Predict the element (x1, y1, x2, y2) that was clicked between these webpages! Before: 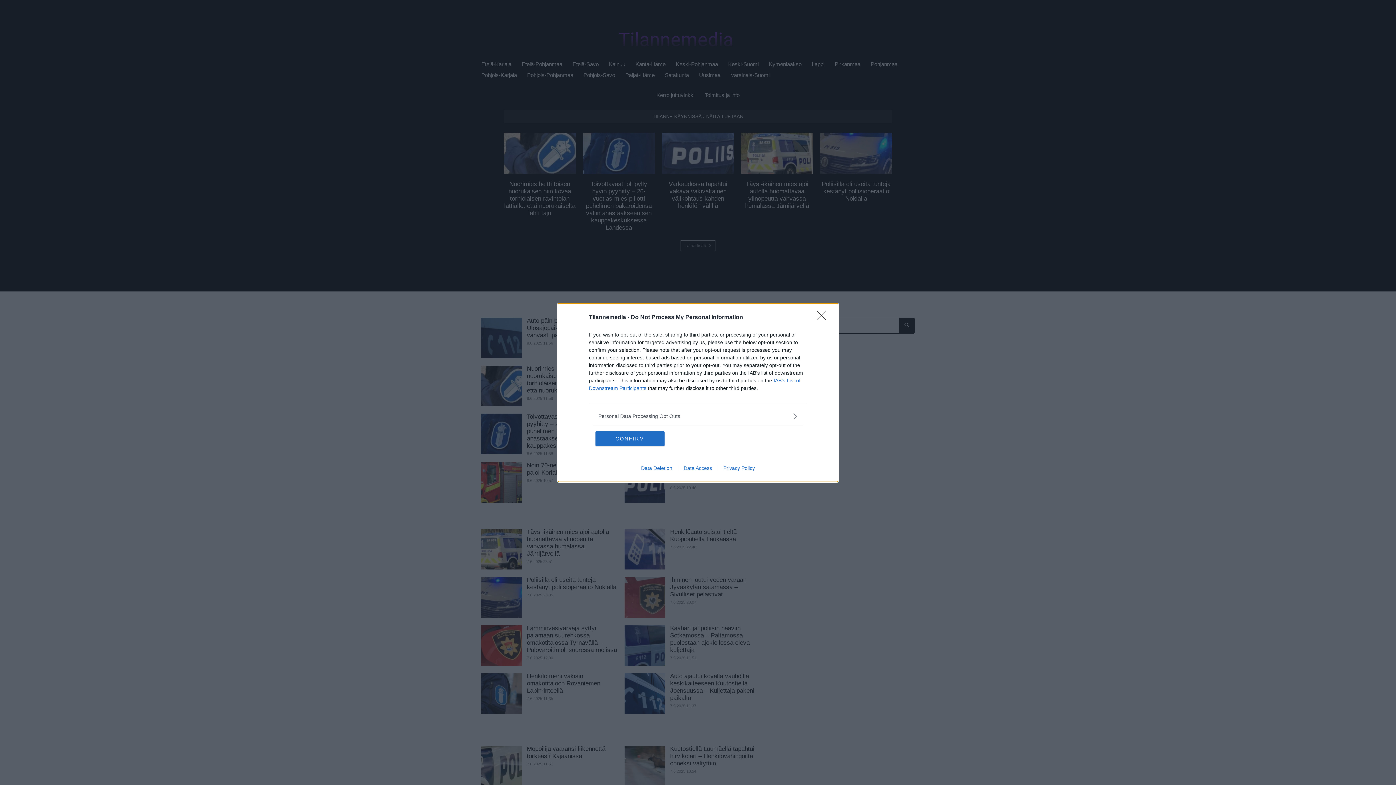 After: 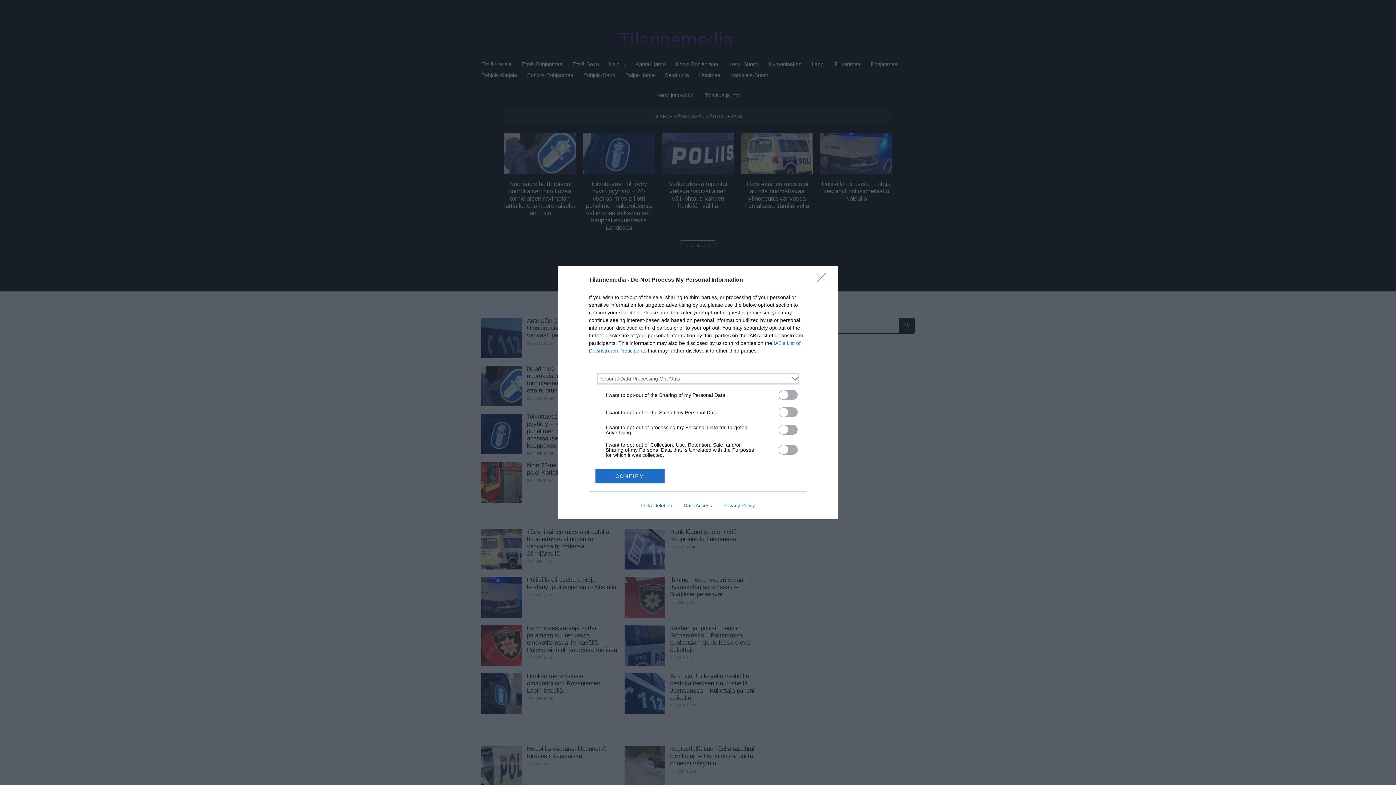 Action: bbox: (598, 412, 797, 420) label: Opt-Outs